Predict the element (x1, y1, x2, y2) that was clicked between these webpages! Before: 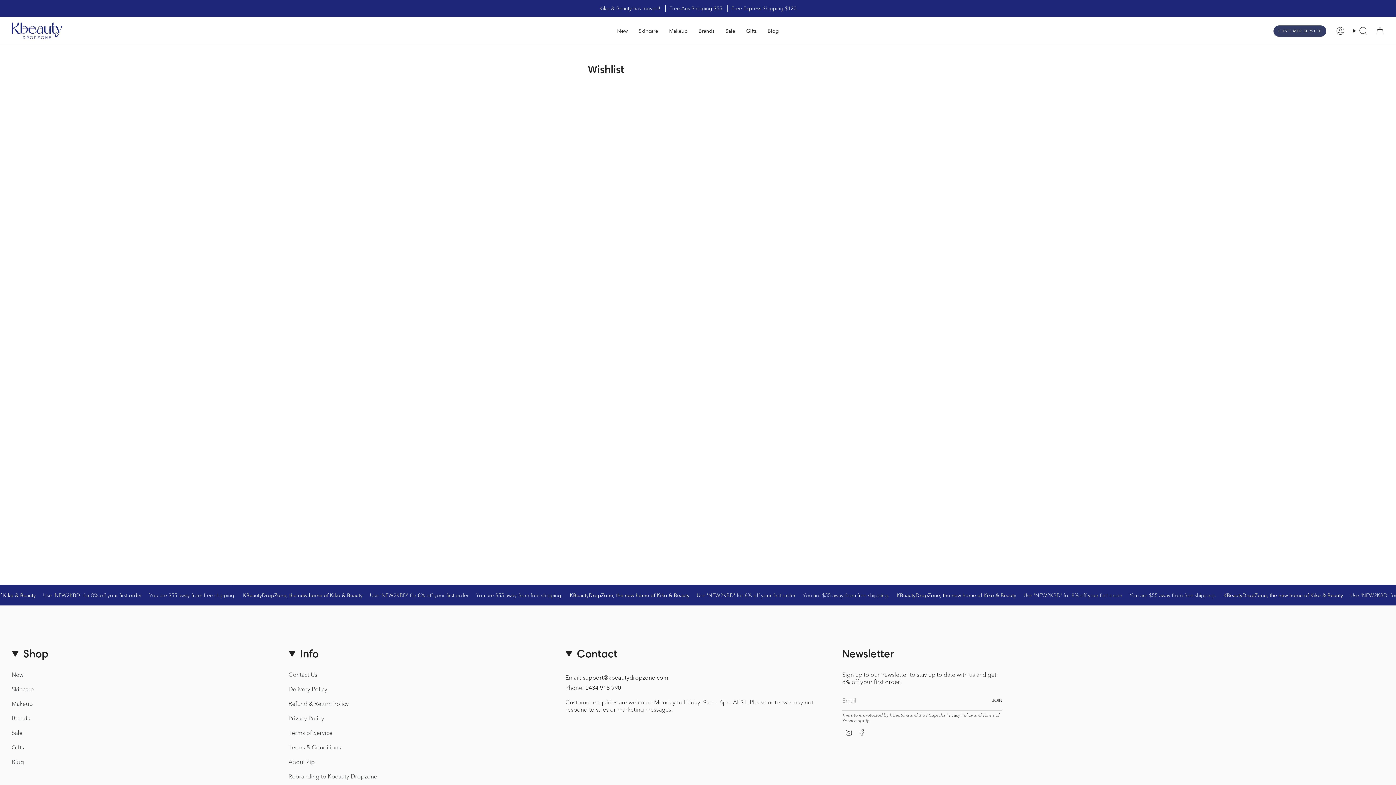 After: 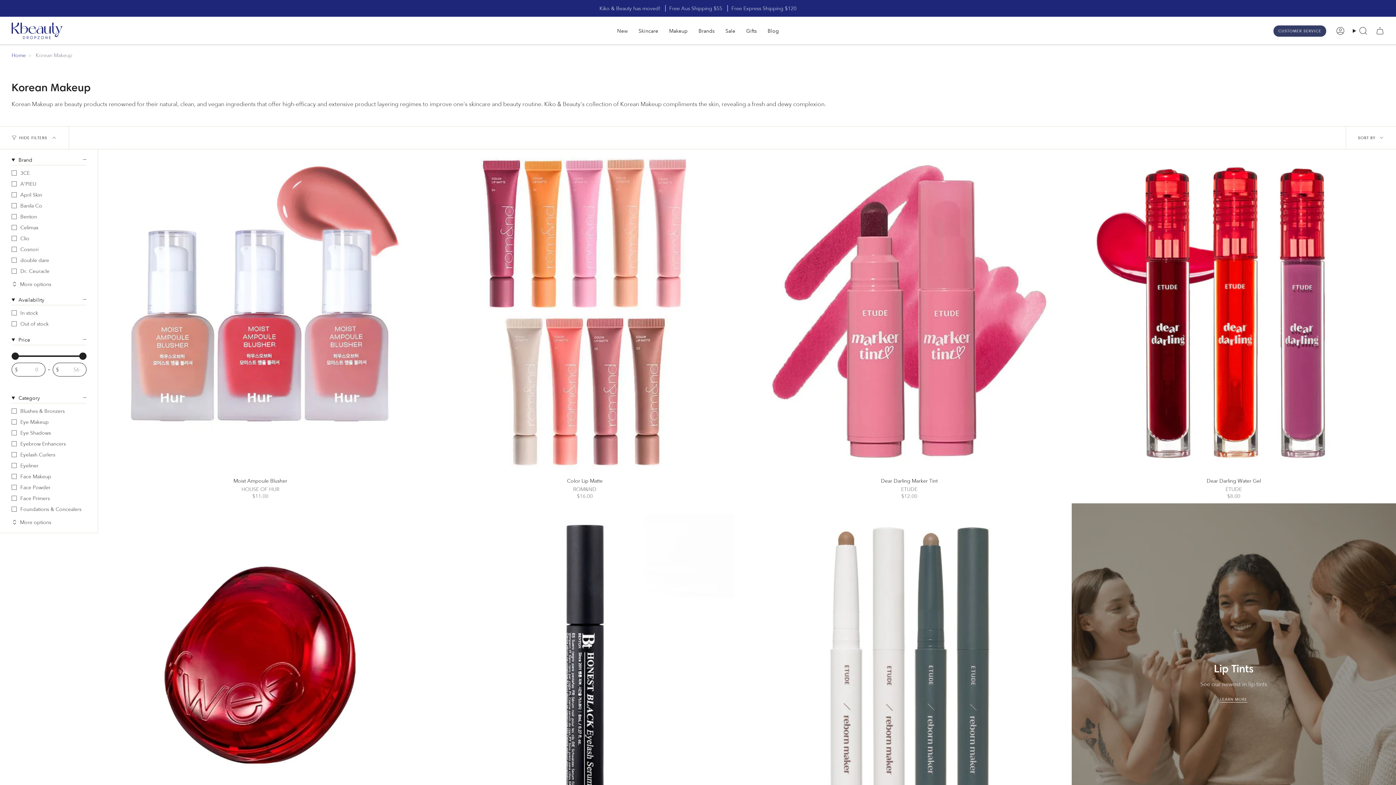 Action: label: Makeup bbox: (663, 22, 693, 39)